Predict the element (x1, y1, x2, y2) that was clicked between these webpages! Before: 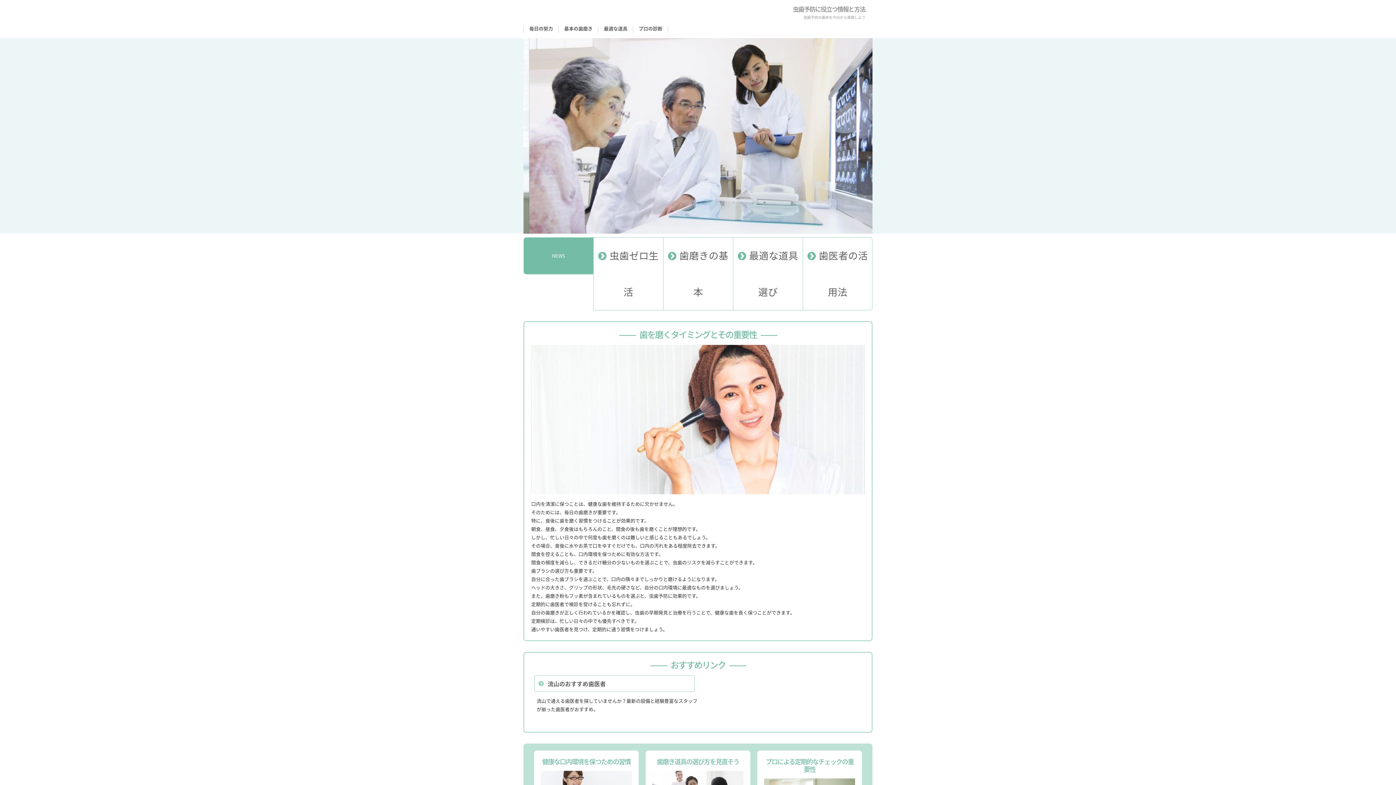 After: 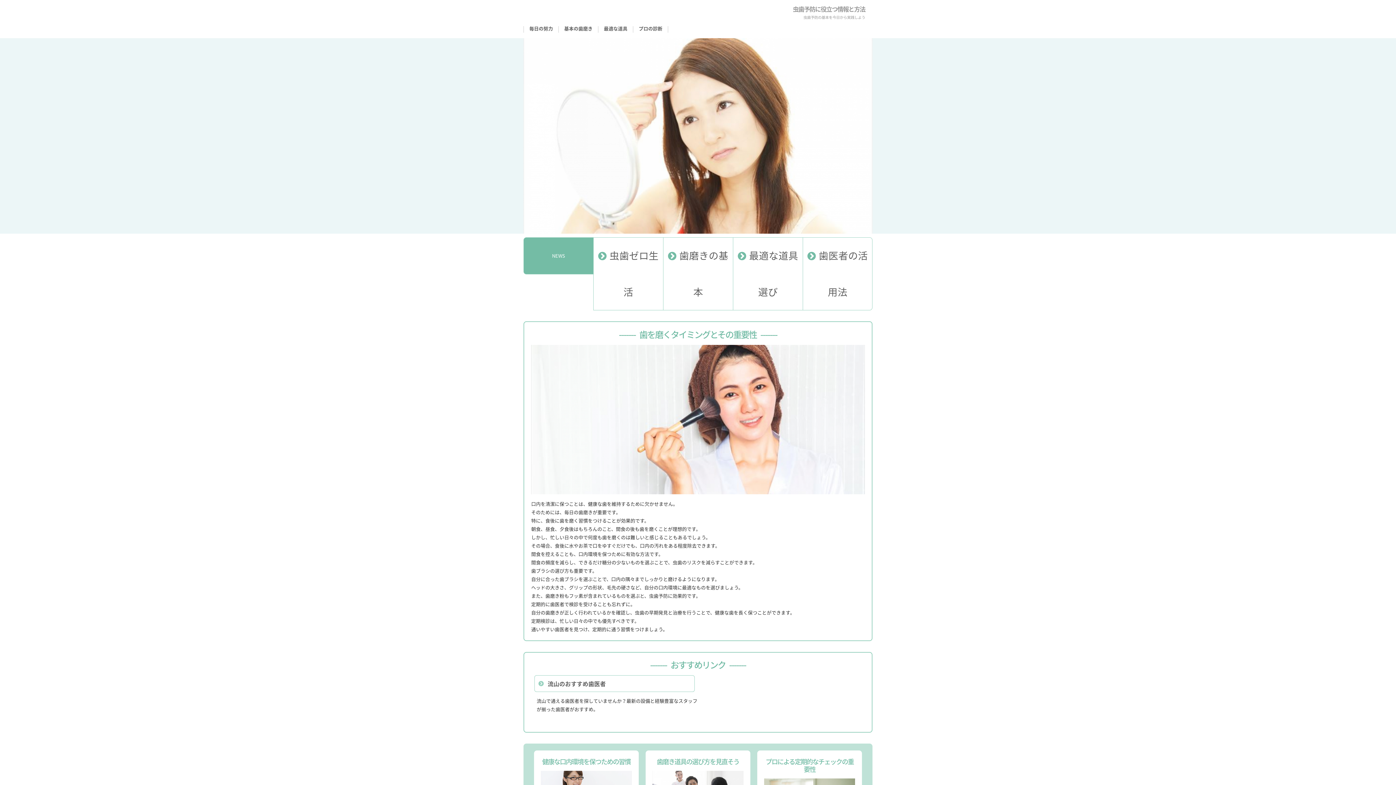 Action: bbox: (523, 26, 558, 32) label: 毎日の努力